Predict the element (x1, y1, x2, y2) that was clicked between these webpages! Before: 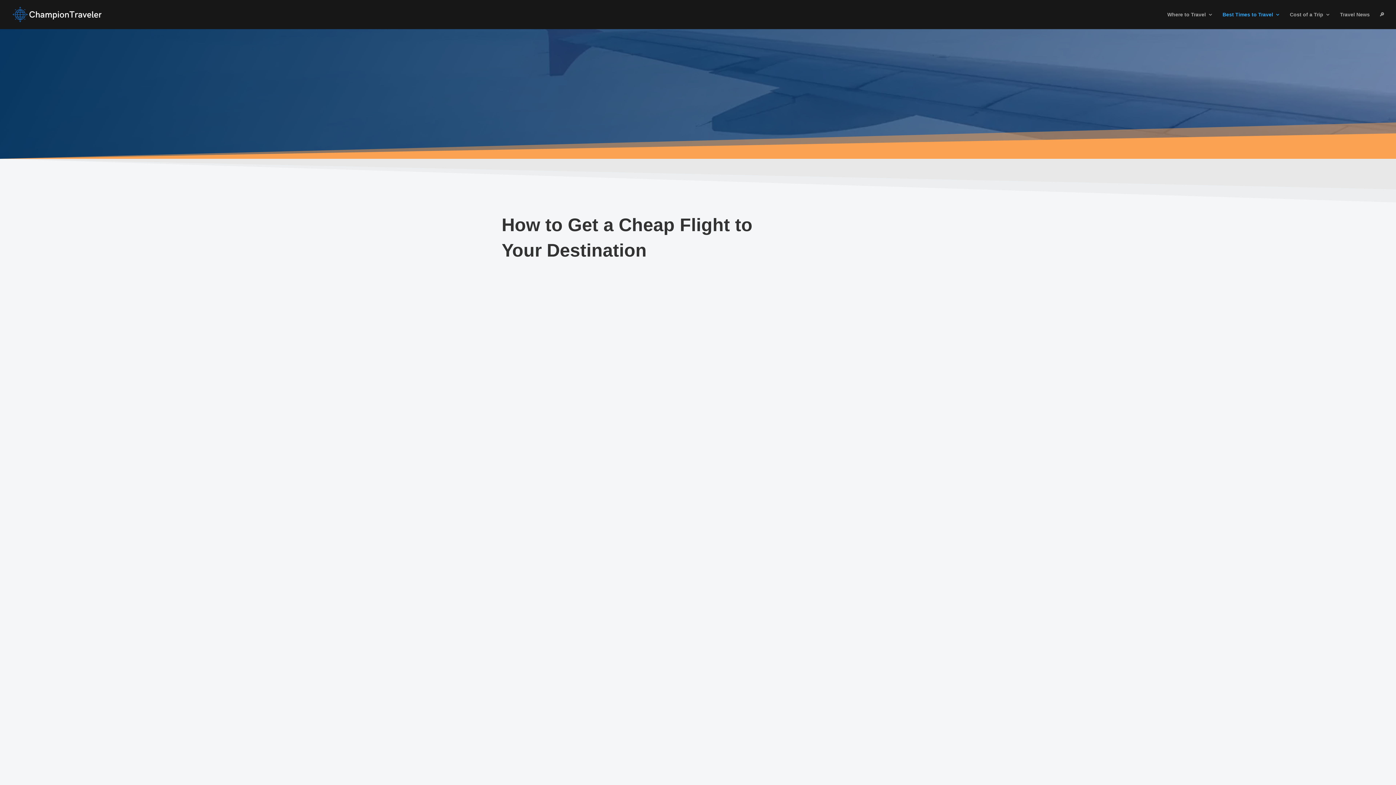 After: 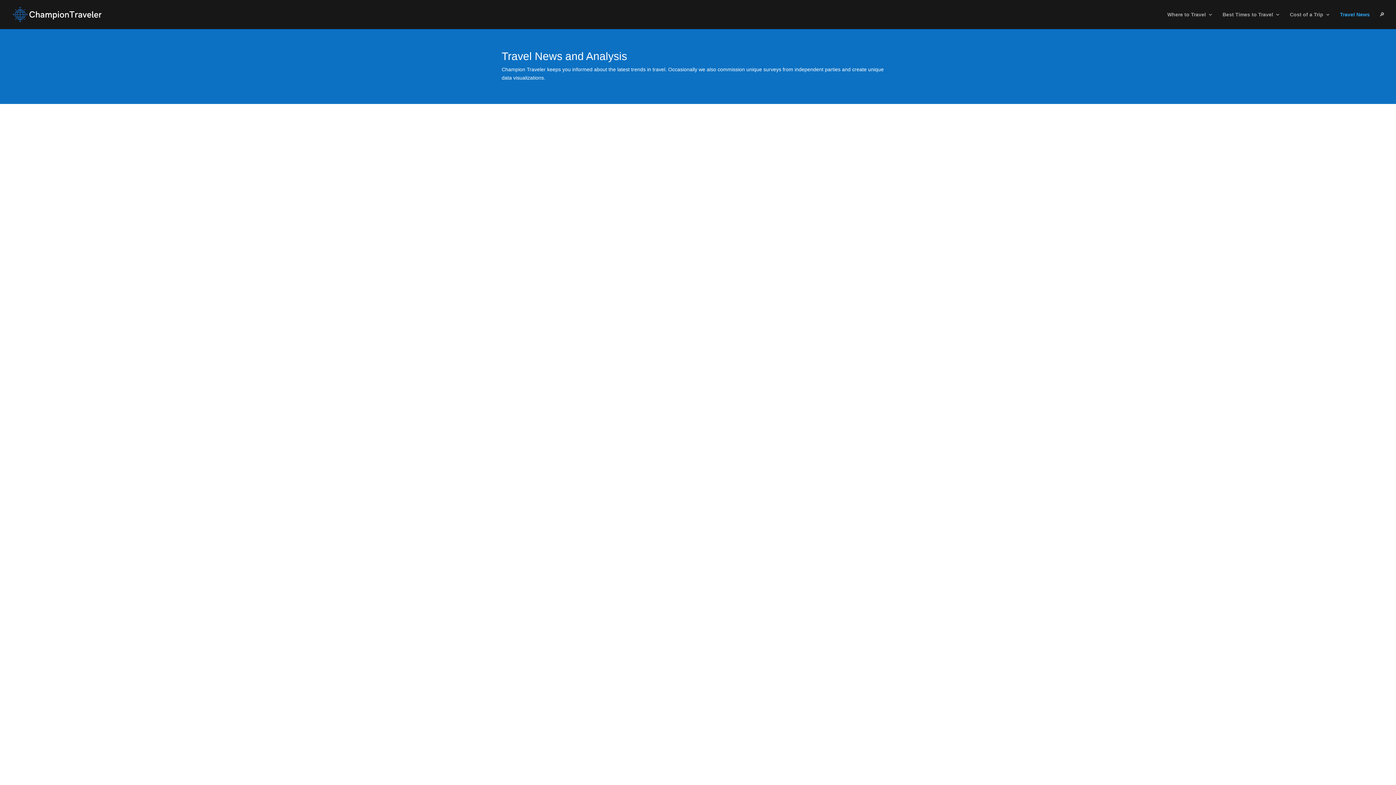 Action: bbox: (1340, 12, 1370, 29) label: Travel News